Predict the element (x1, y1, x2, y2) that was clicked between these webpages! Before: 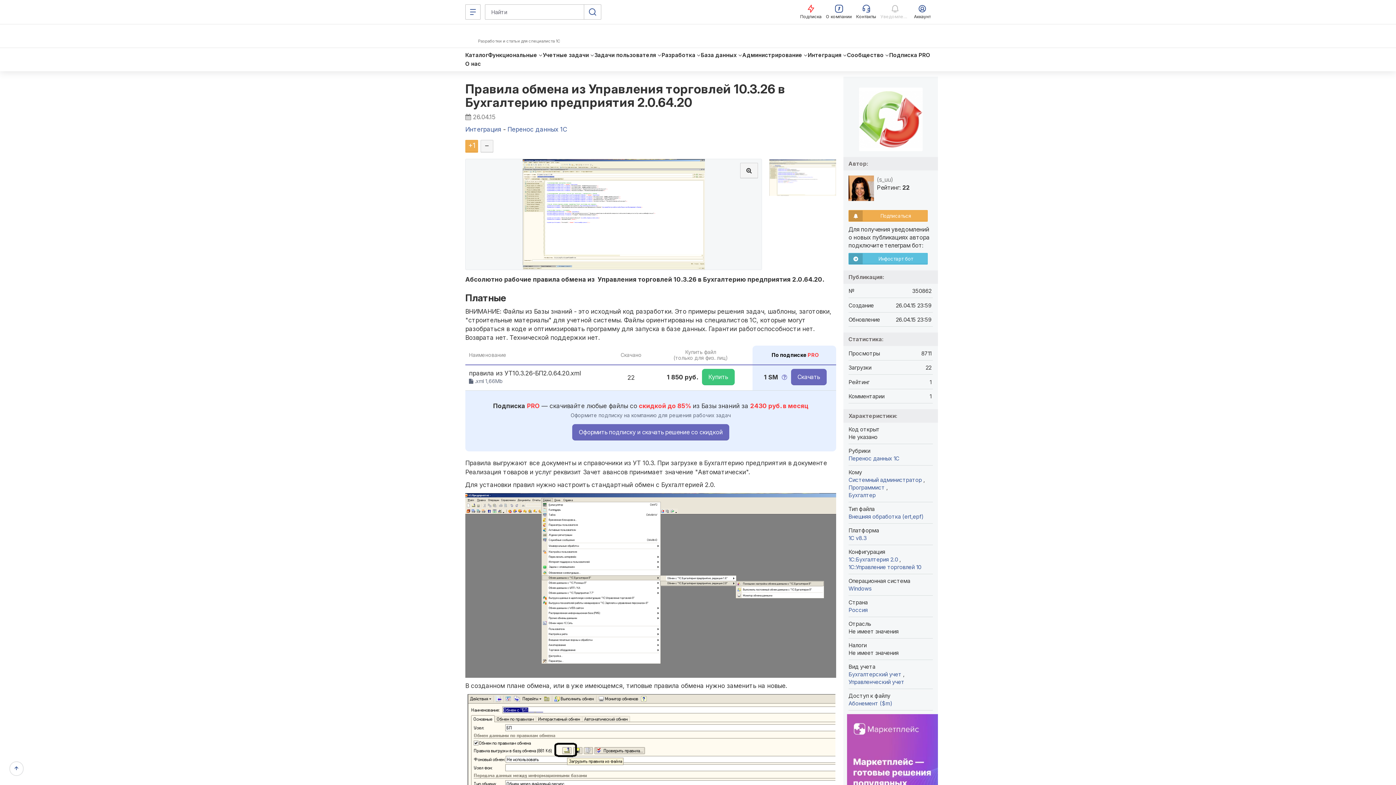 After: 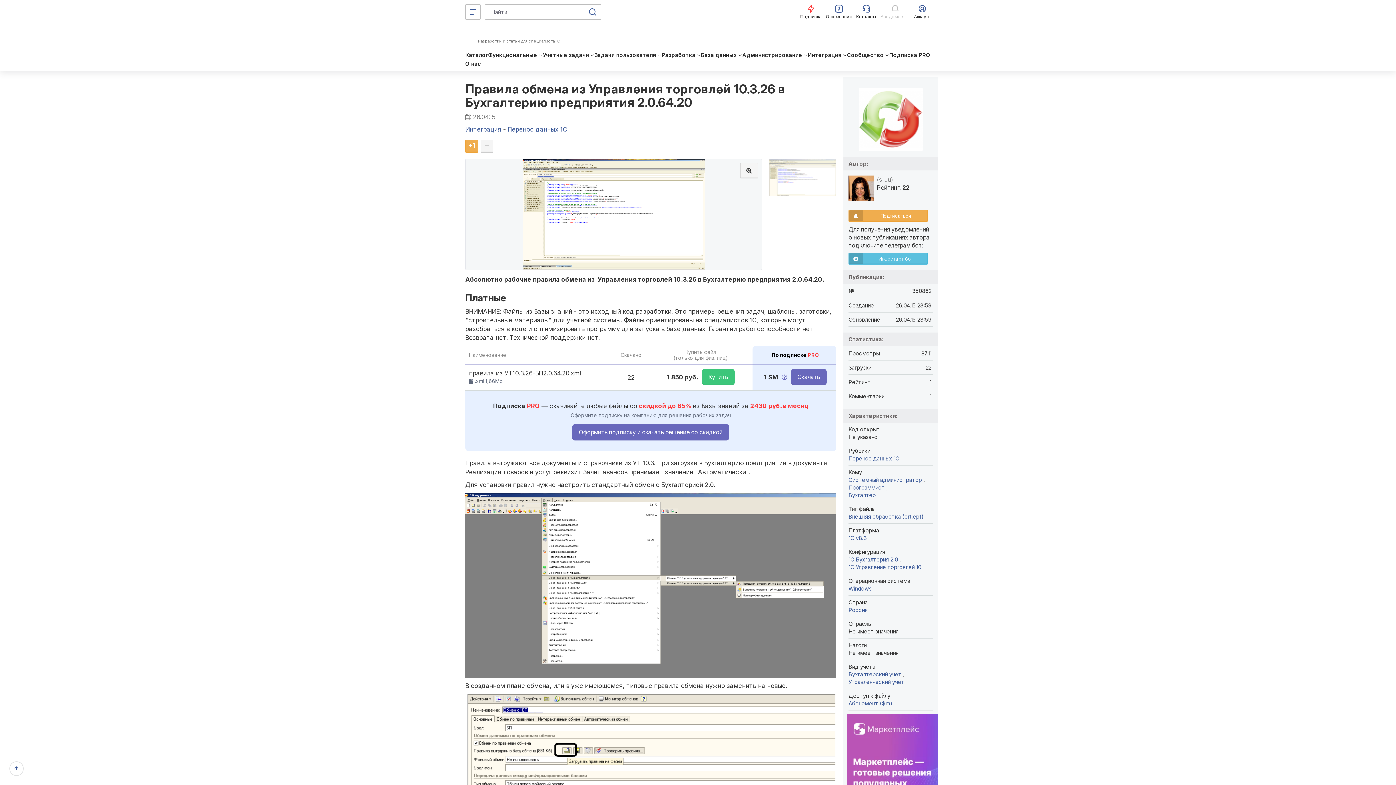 Action: bbox: (859, 87, 922, 151)